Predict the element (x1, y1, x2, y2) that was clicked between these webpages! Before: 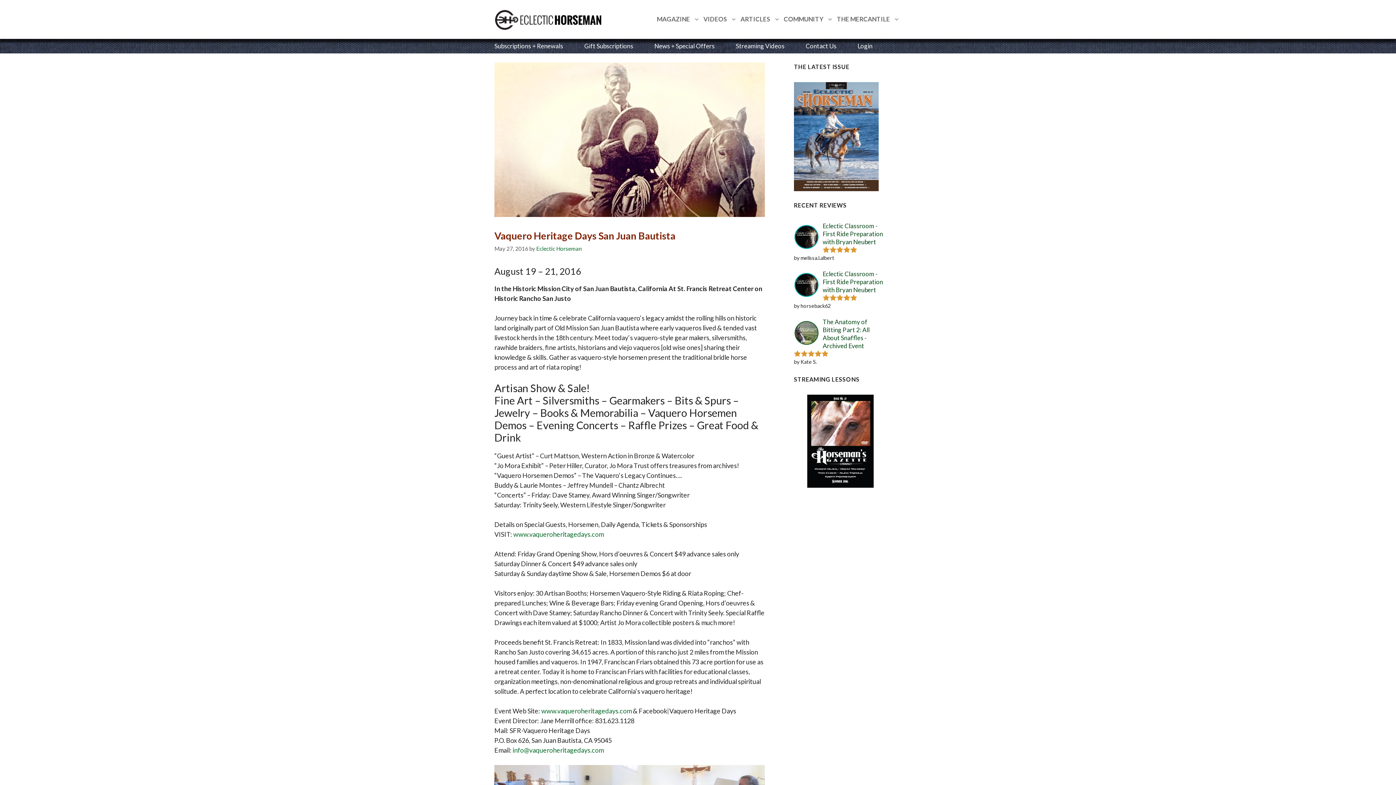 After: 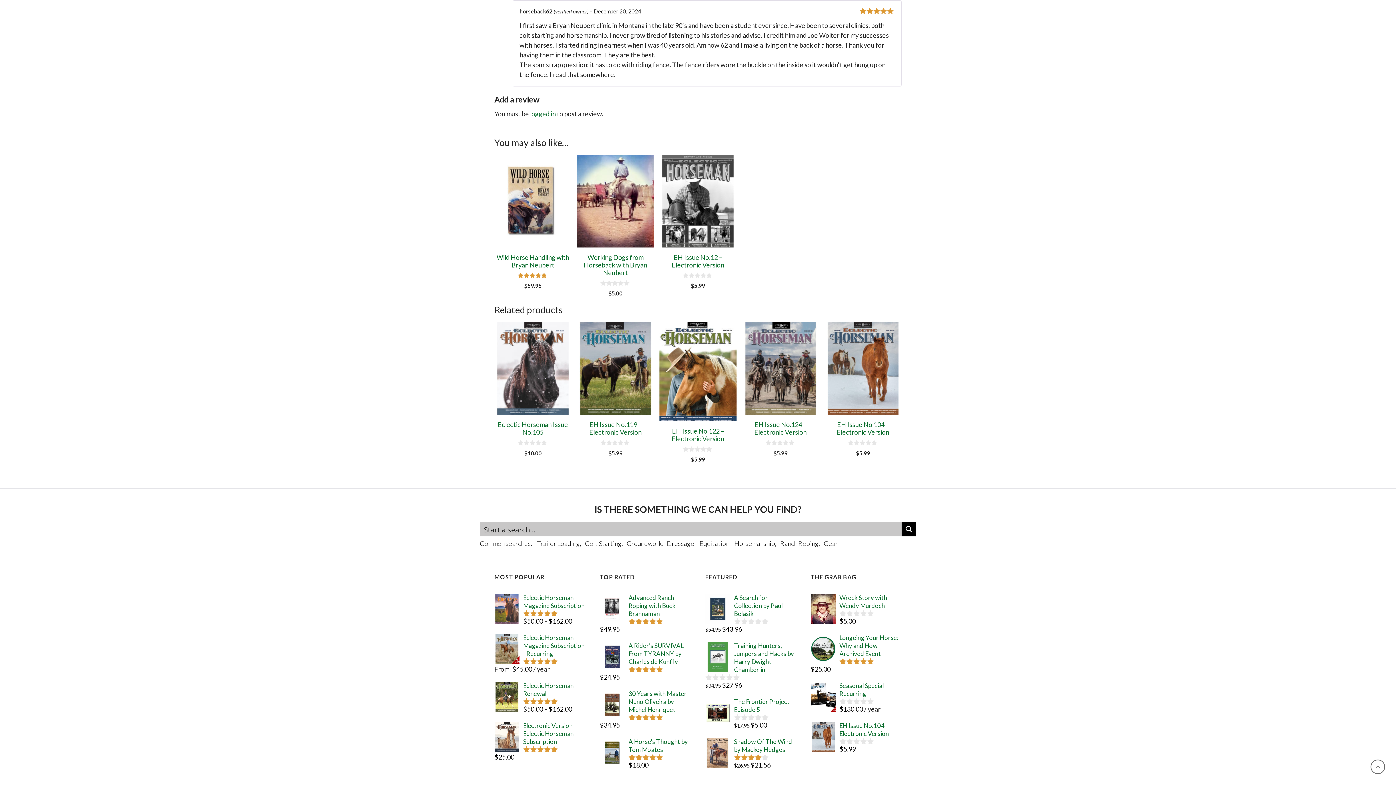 Action: label: Eclectic Classroom - First Ride Preparation with Bryan Neubert bbox: (794, 270, 887, 294)